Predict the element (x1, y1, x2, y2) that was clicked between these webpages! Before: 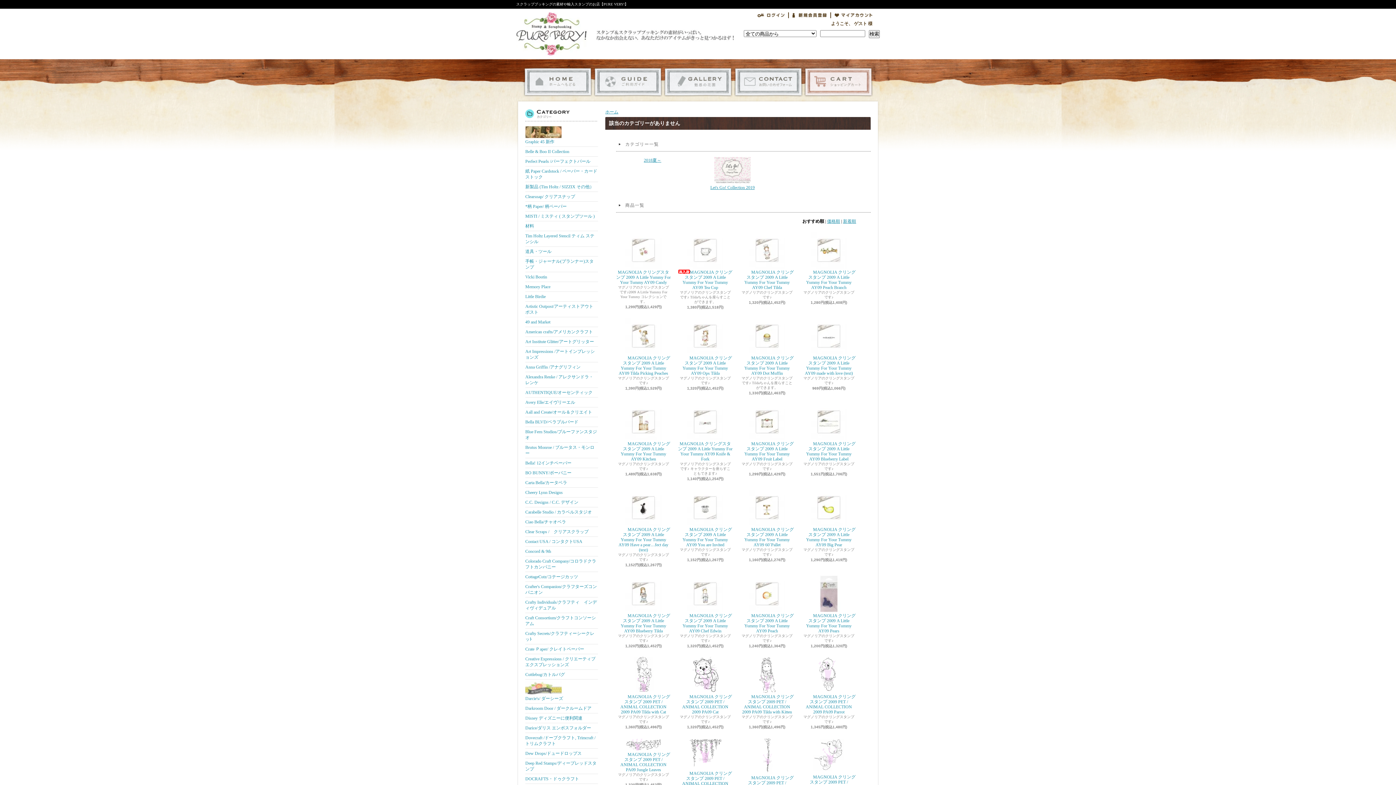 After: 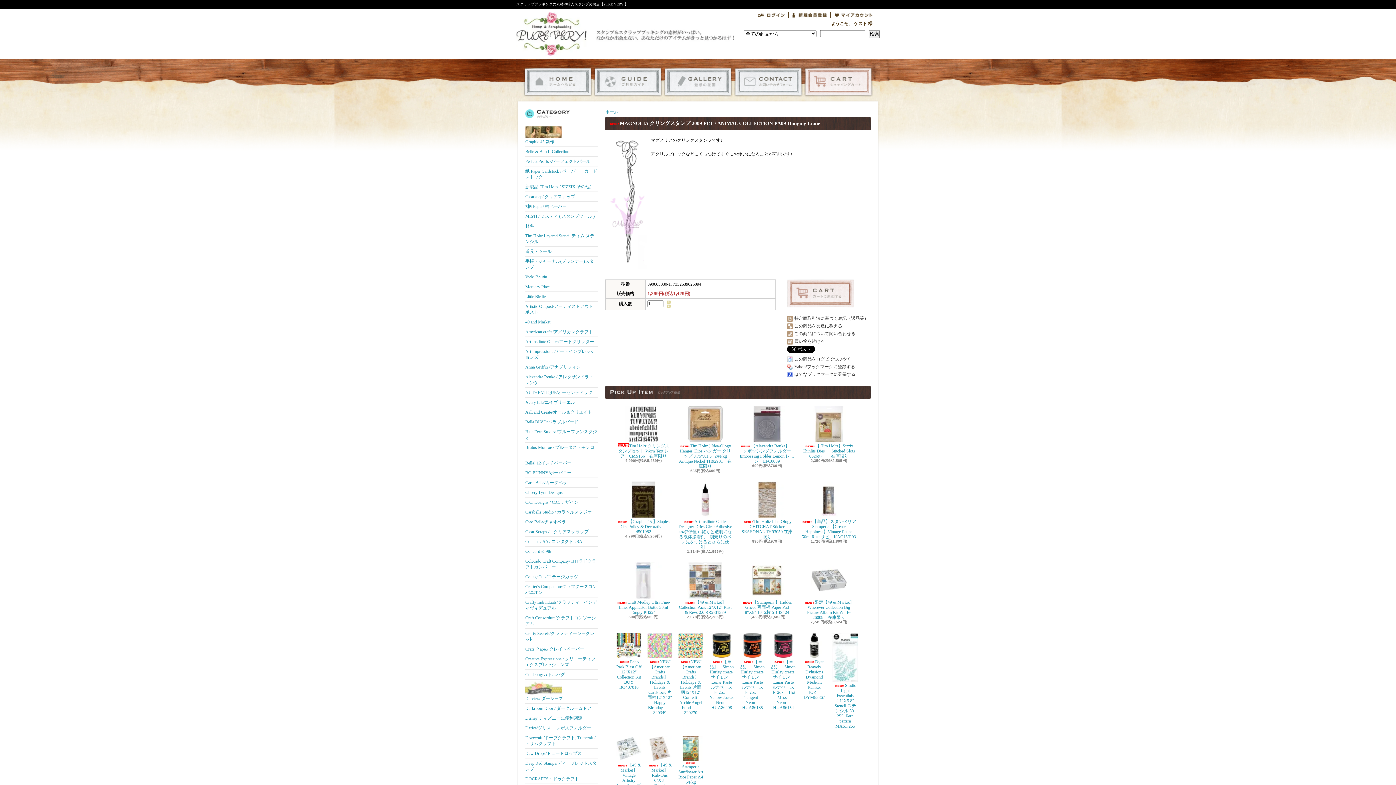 Action: bbox: (740, 738, 794, 796) label: MAGNOLIA クリングスタンプ 2009 PET / ANIMAL COLLECTION PA09 Hanging Liane